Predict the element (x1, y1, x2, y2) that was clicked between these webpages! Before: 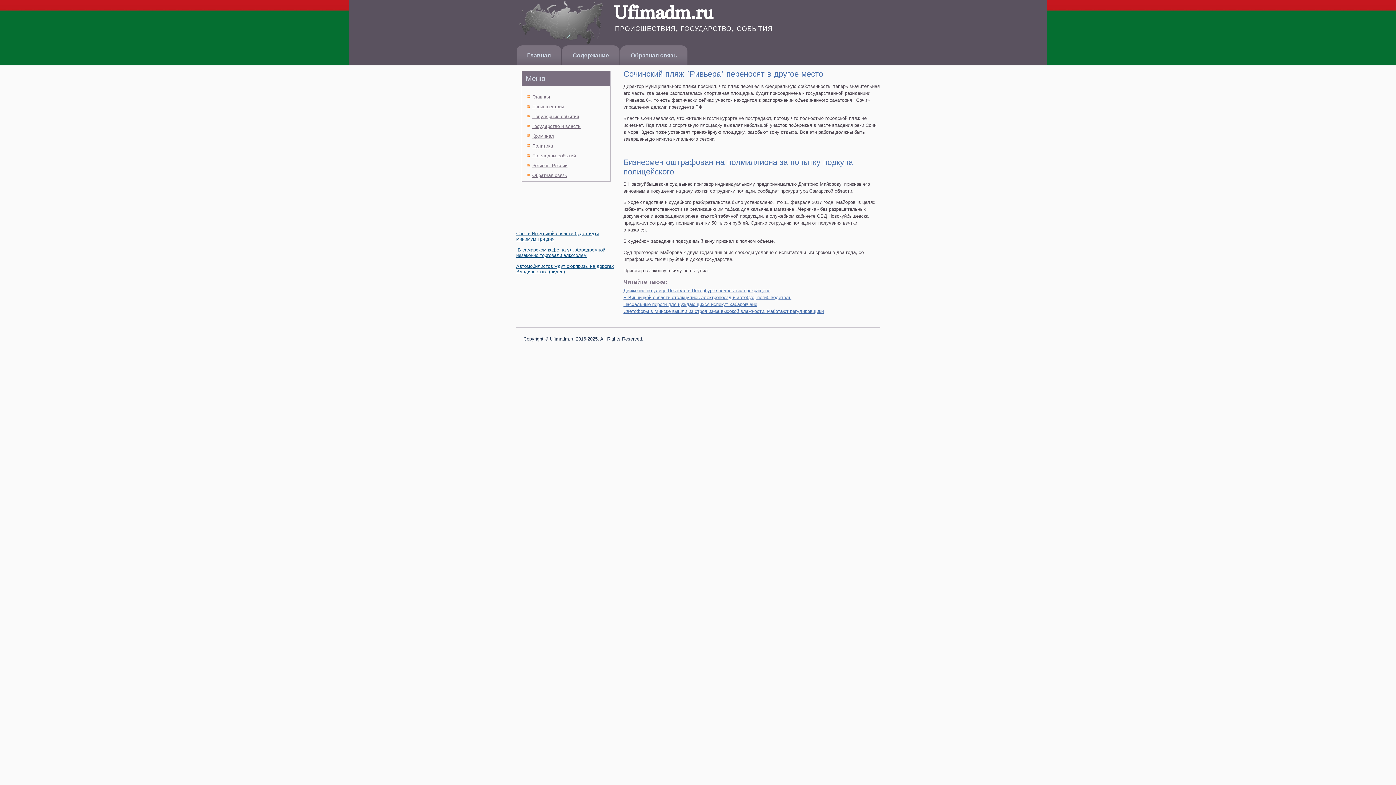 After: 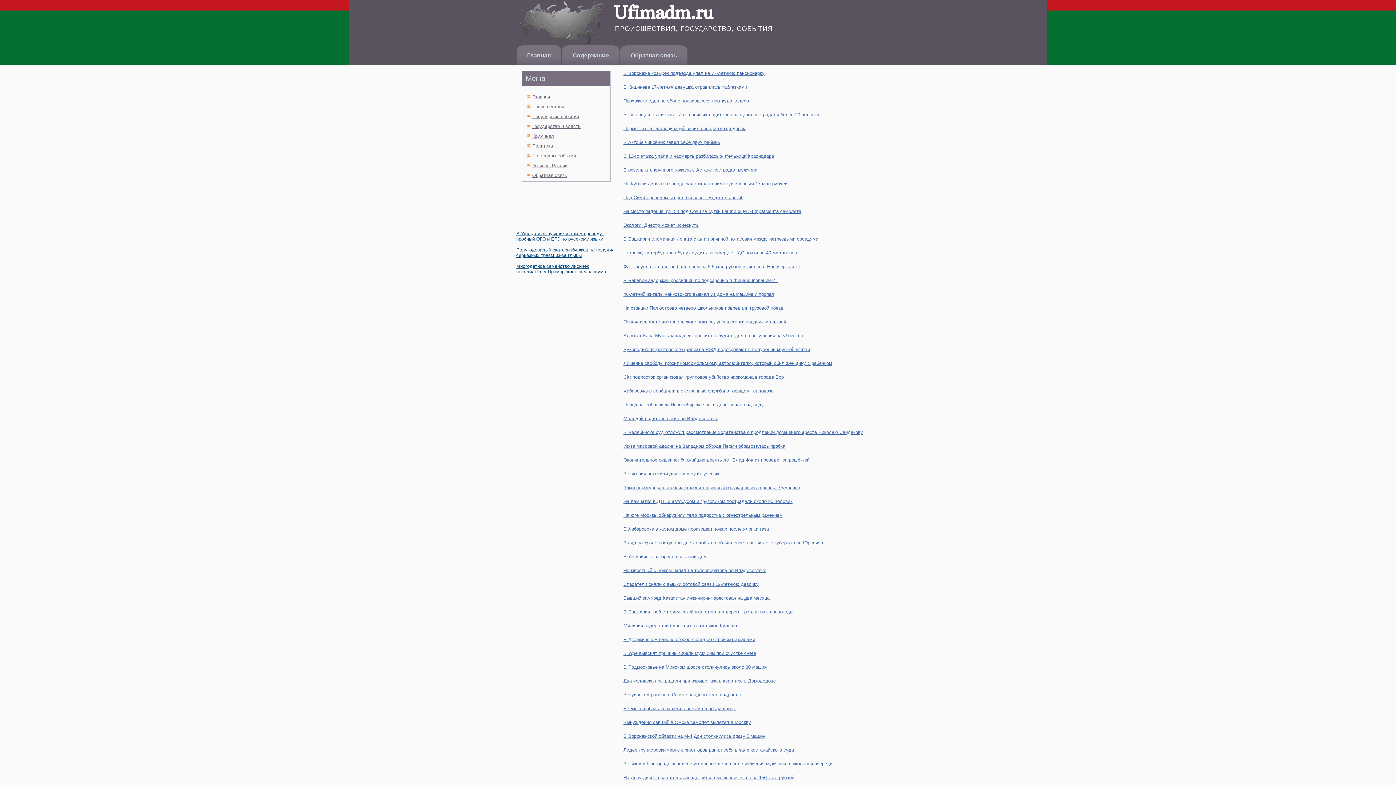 Action: bbox: (532, 133, 554, 138) label: Криминал